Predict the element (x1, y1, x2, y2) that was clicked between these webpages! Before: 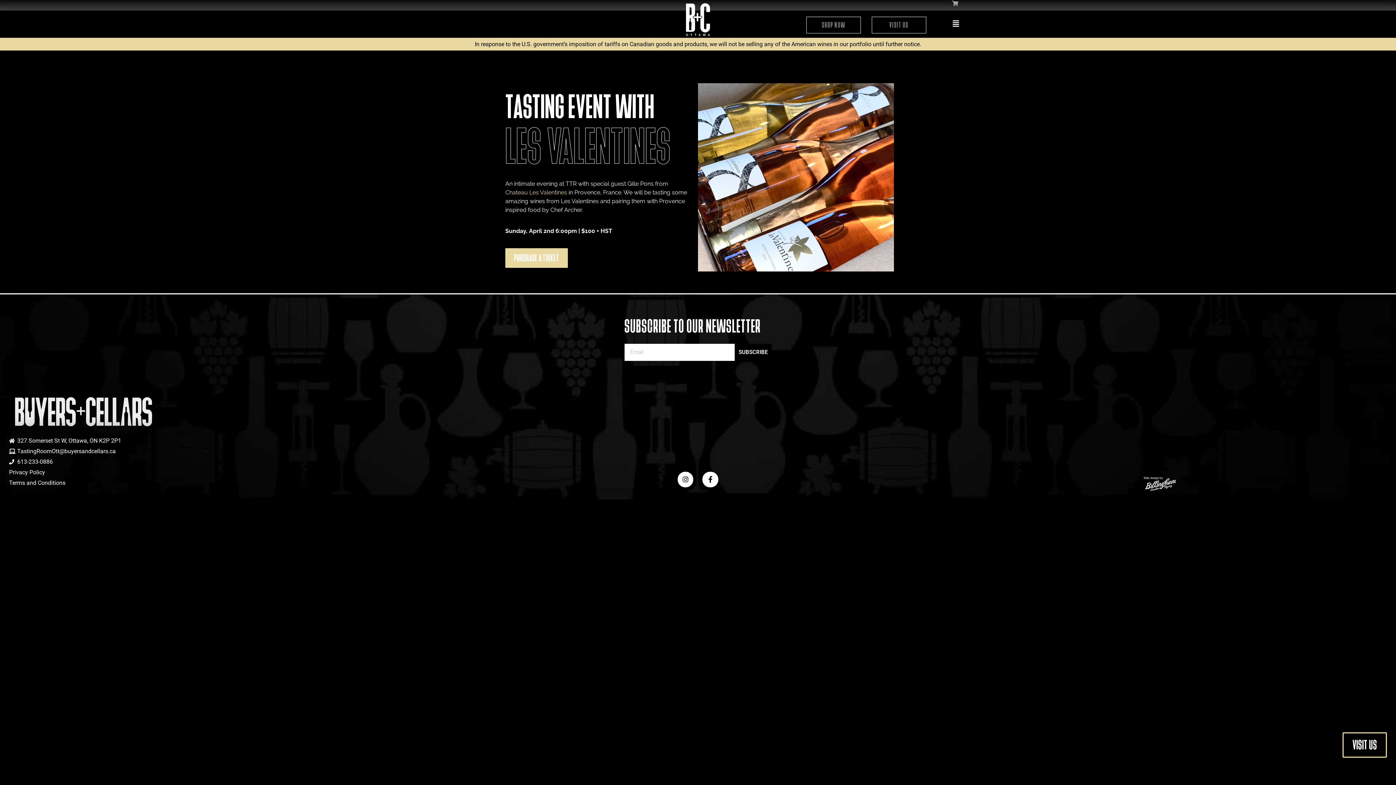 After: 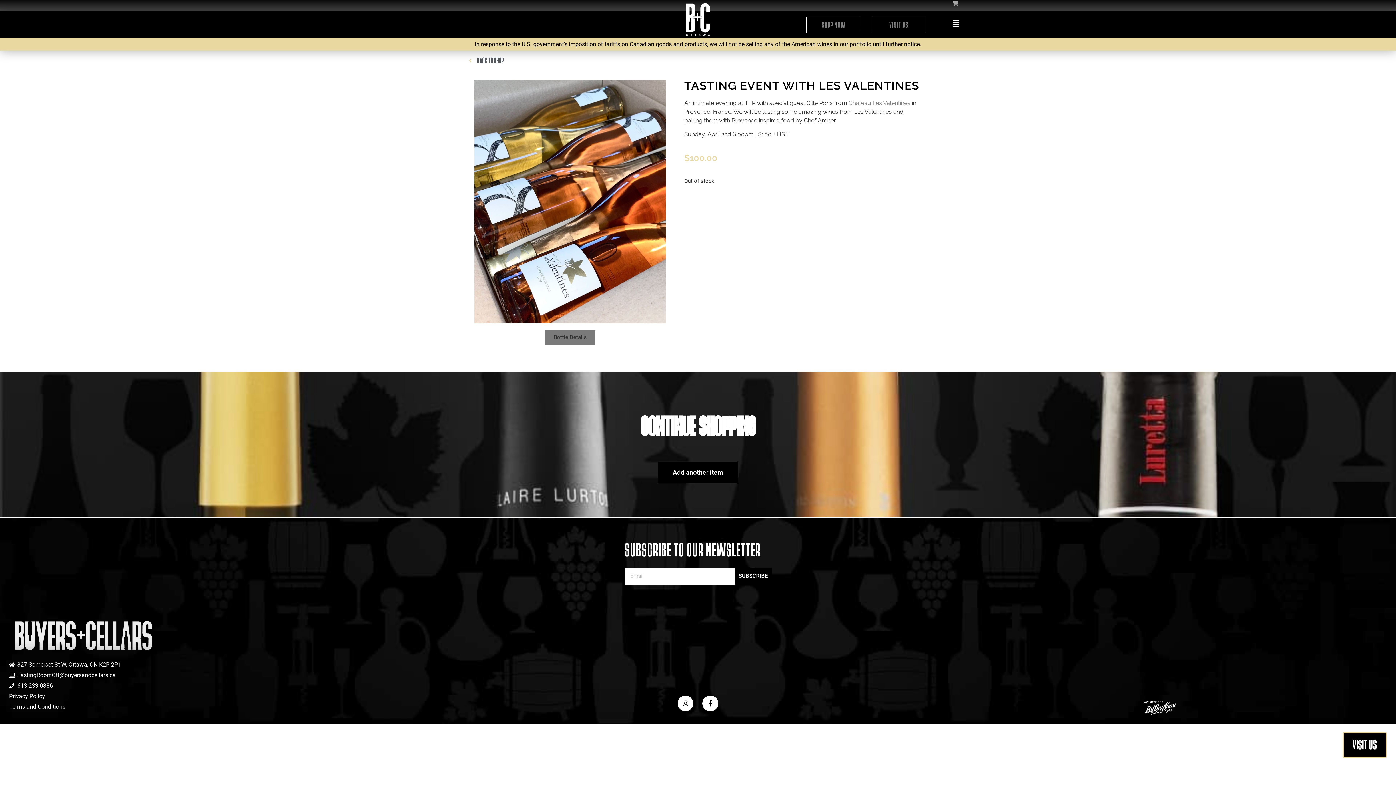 Action: bbox: (505, 248, 568, 267) label: PURCHASE A TICKET